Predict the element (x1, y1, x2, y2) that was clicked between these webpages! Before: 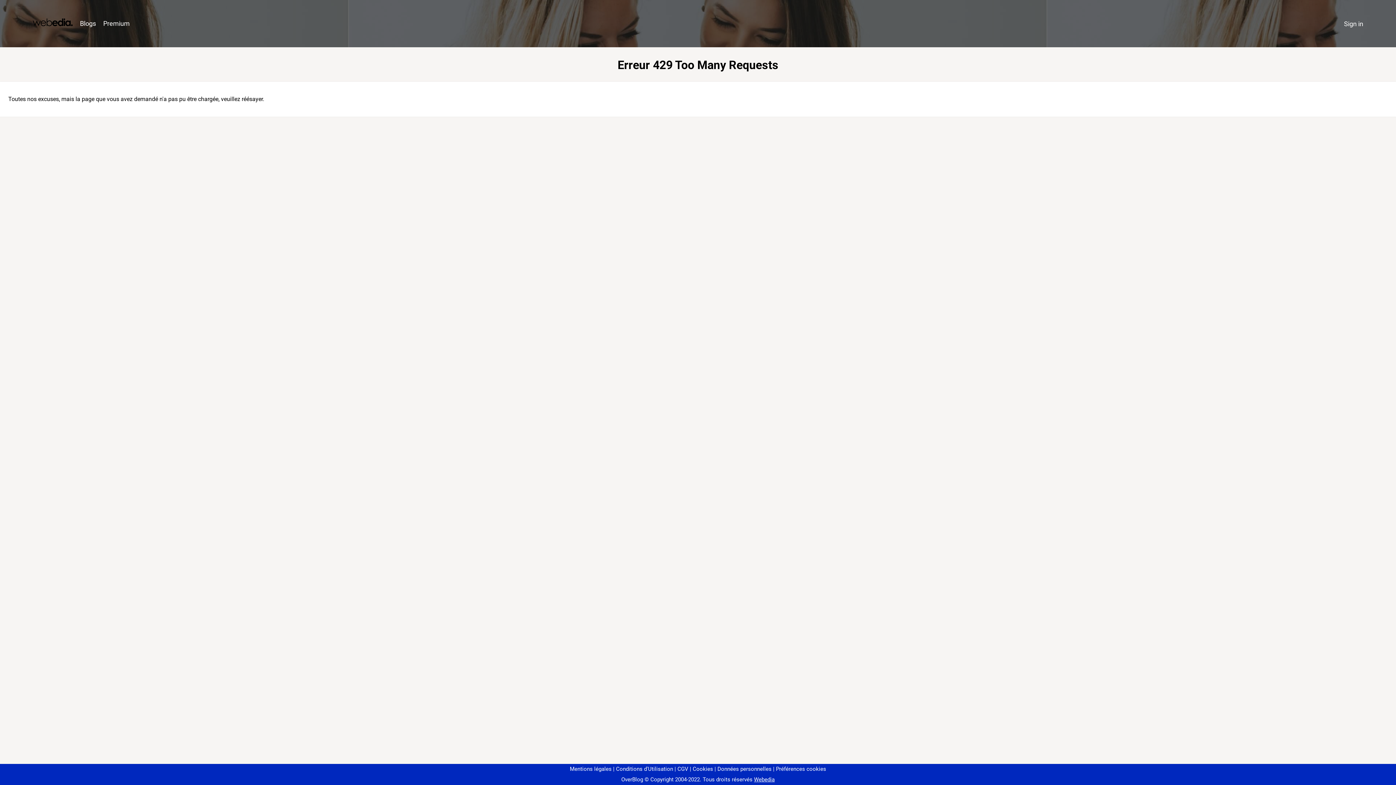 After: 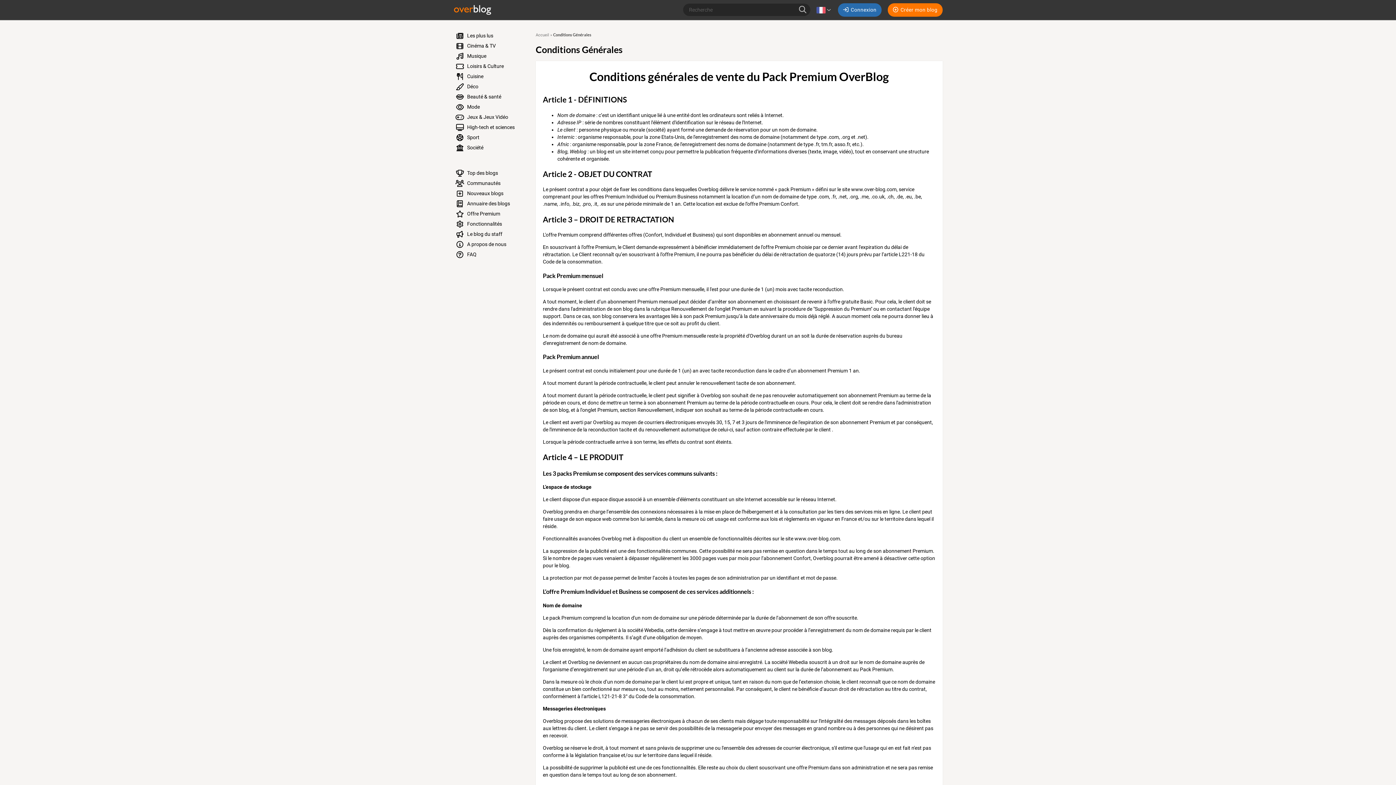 Action: label: CGV bbox: (674, 766, 688, 772)